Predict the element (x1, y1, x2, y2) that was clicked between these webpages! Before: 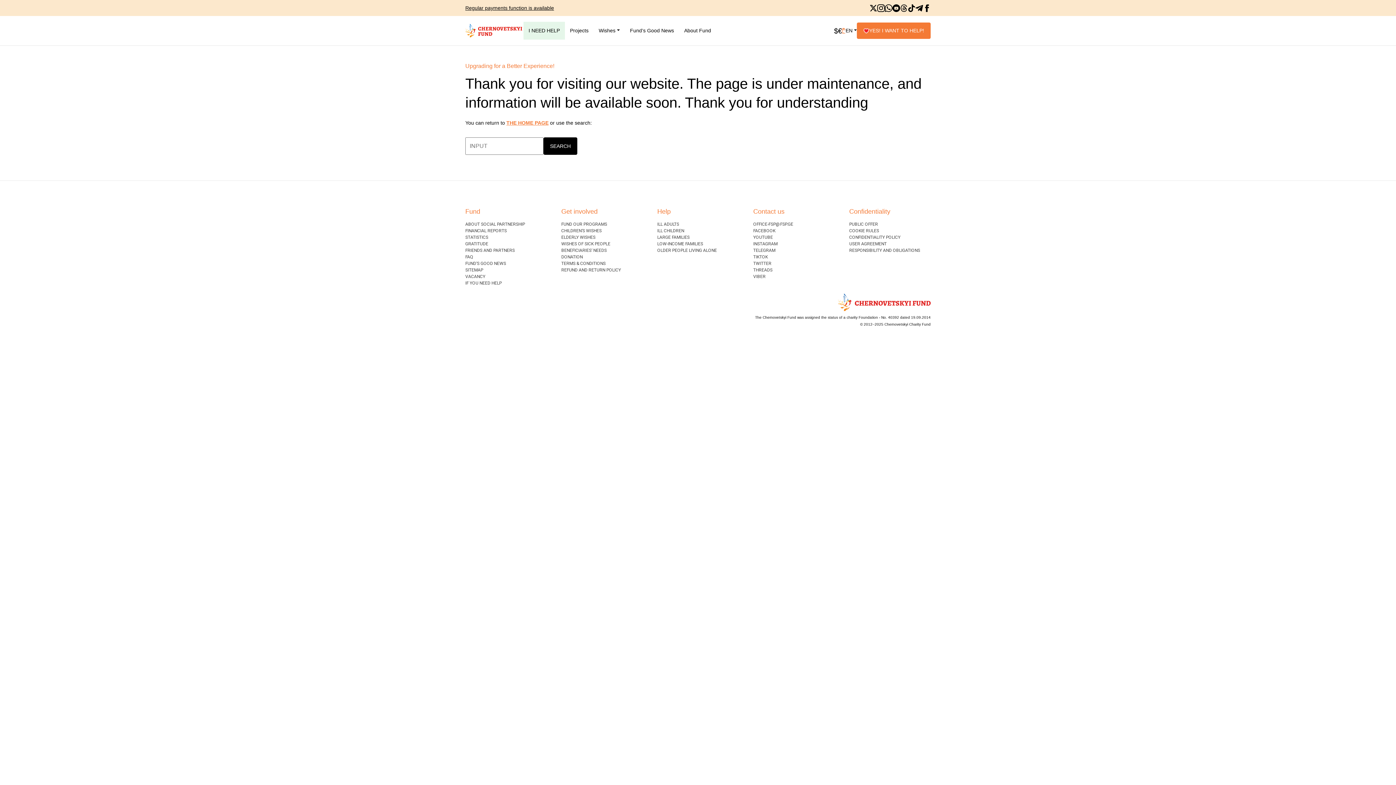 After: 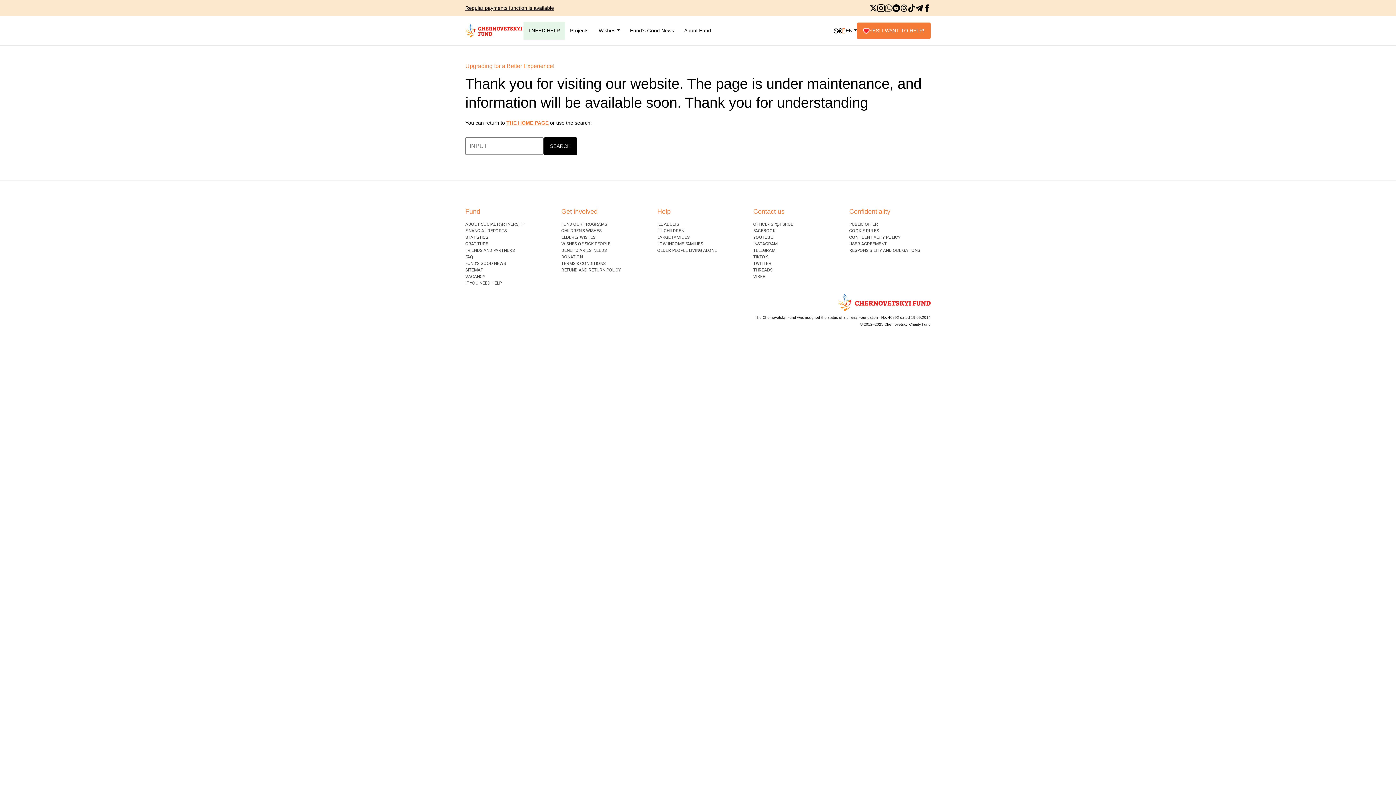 Action: bbox: (885, 3, 892, 12)